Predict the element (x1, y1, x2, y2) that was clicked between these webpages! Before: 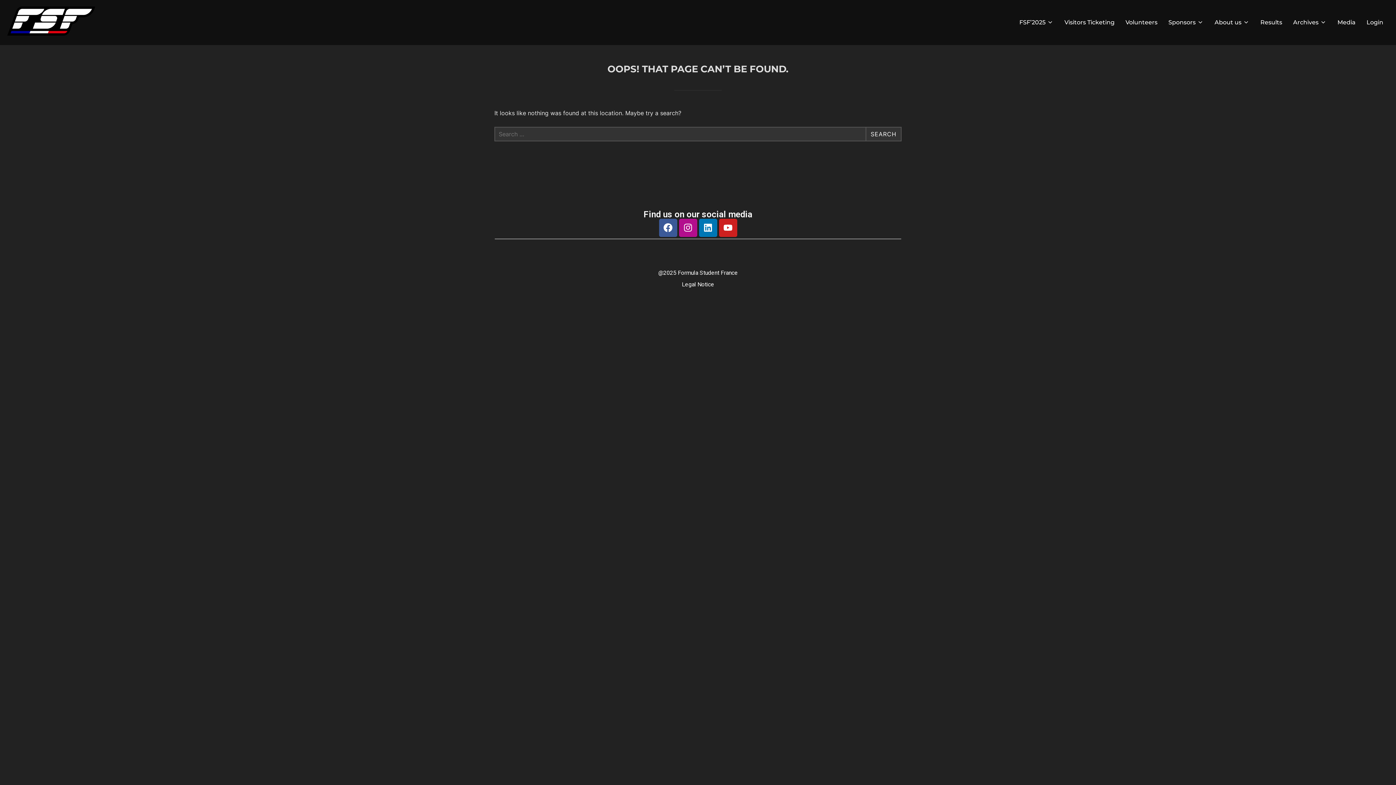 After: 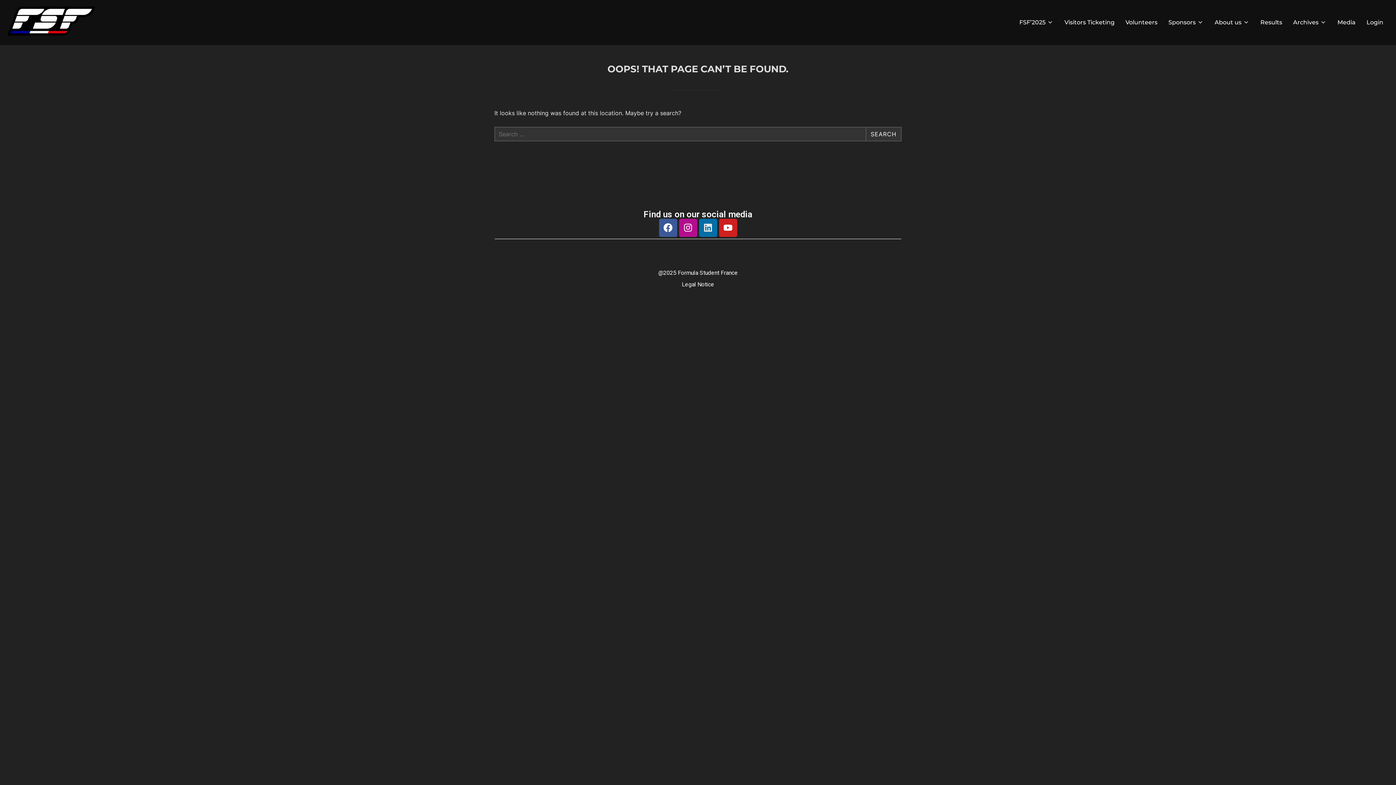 Action: bbox: (699, 218, 717, 237) label: Linkedin